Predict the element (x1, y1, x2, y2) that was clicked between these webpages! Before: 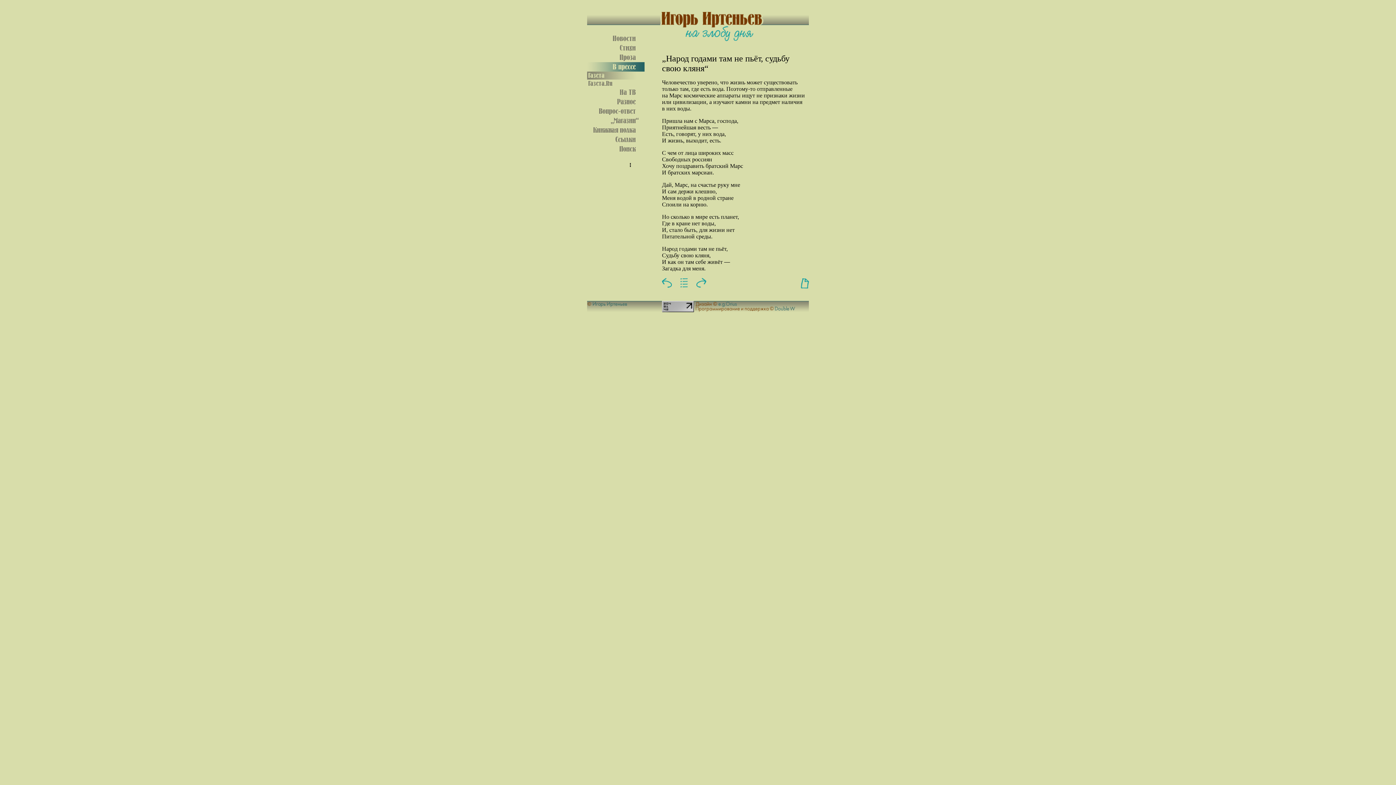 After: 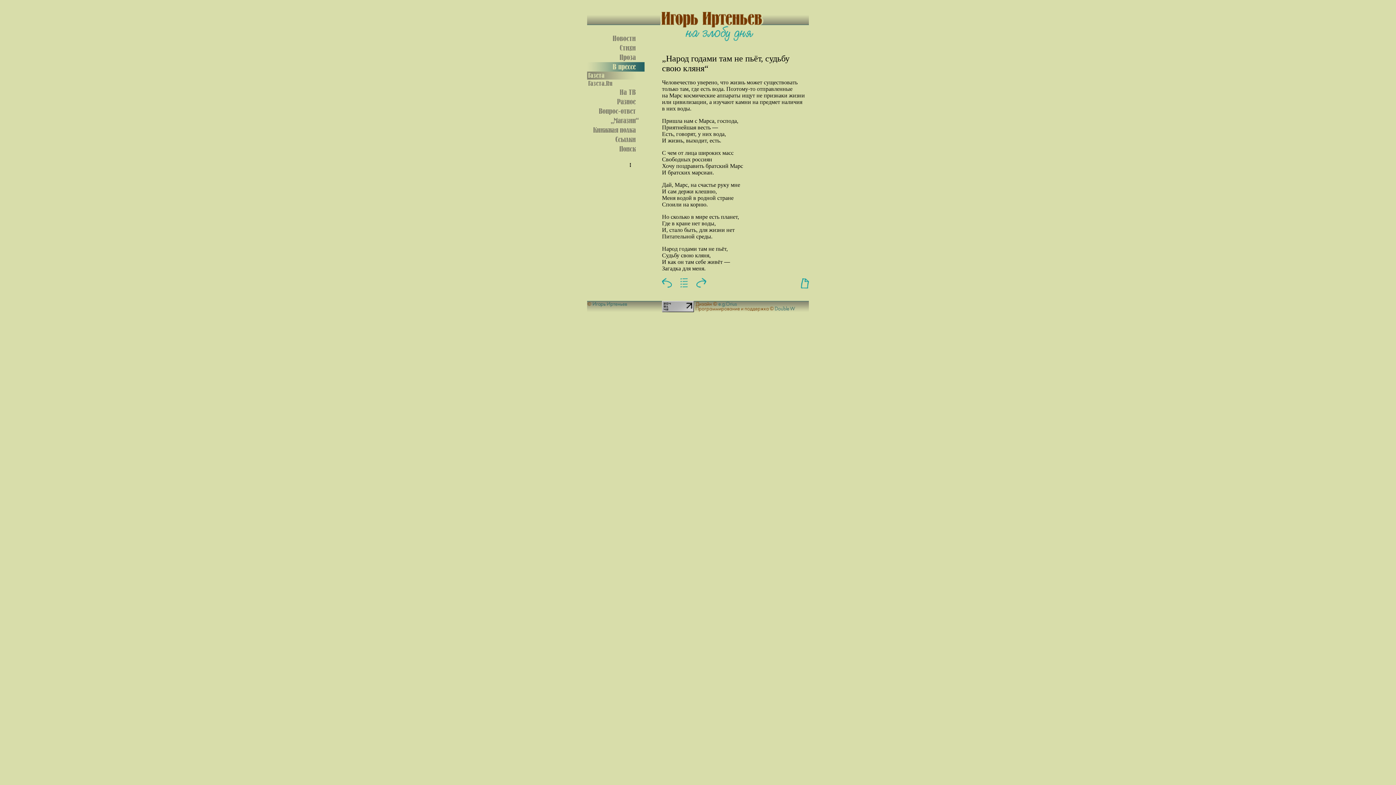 Action: bbox: (694, 307, 795, 313)